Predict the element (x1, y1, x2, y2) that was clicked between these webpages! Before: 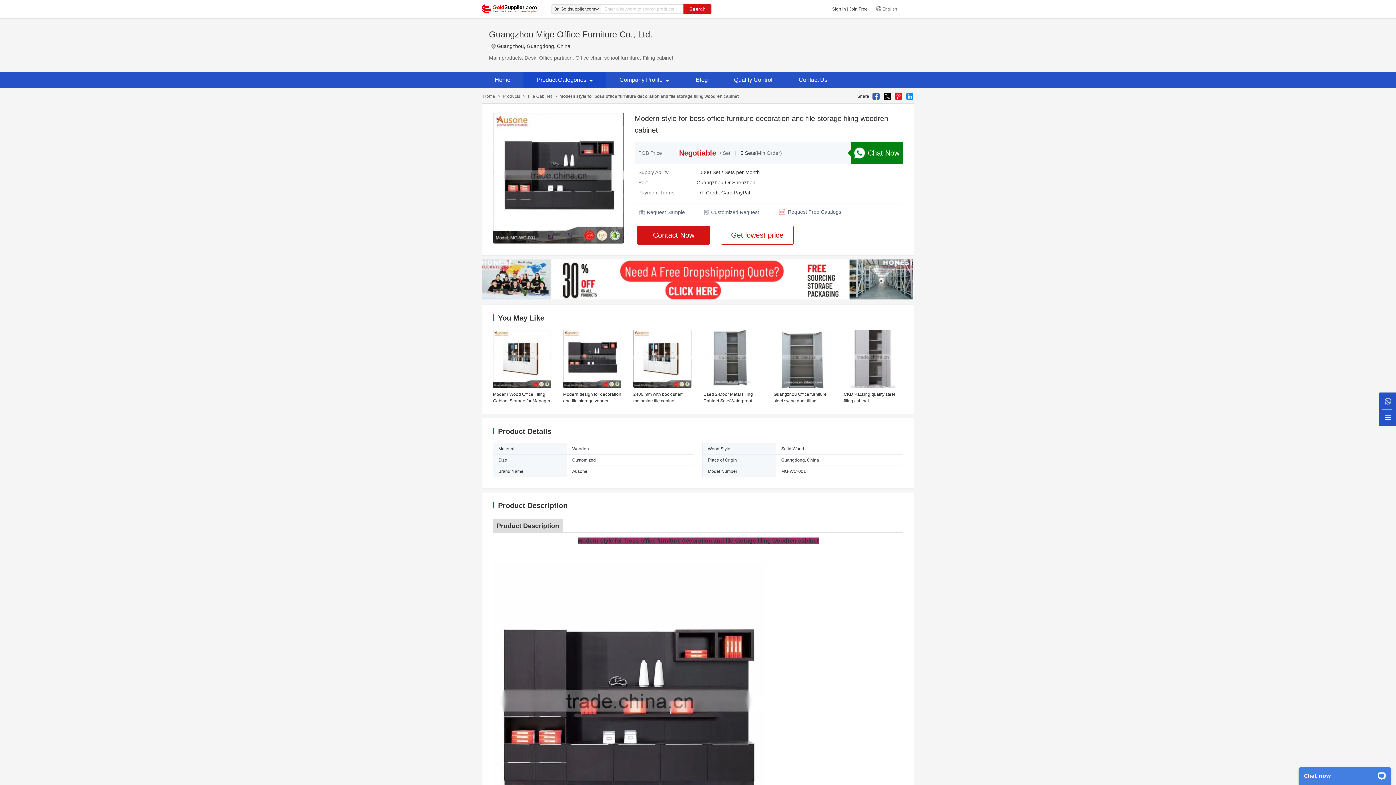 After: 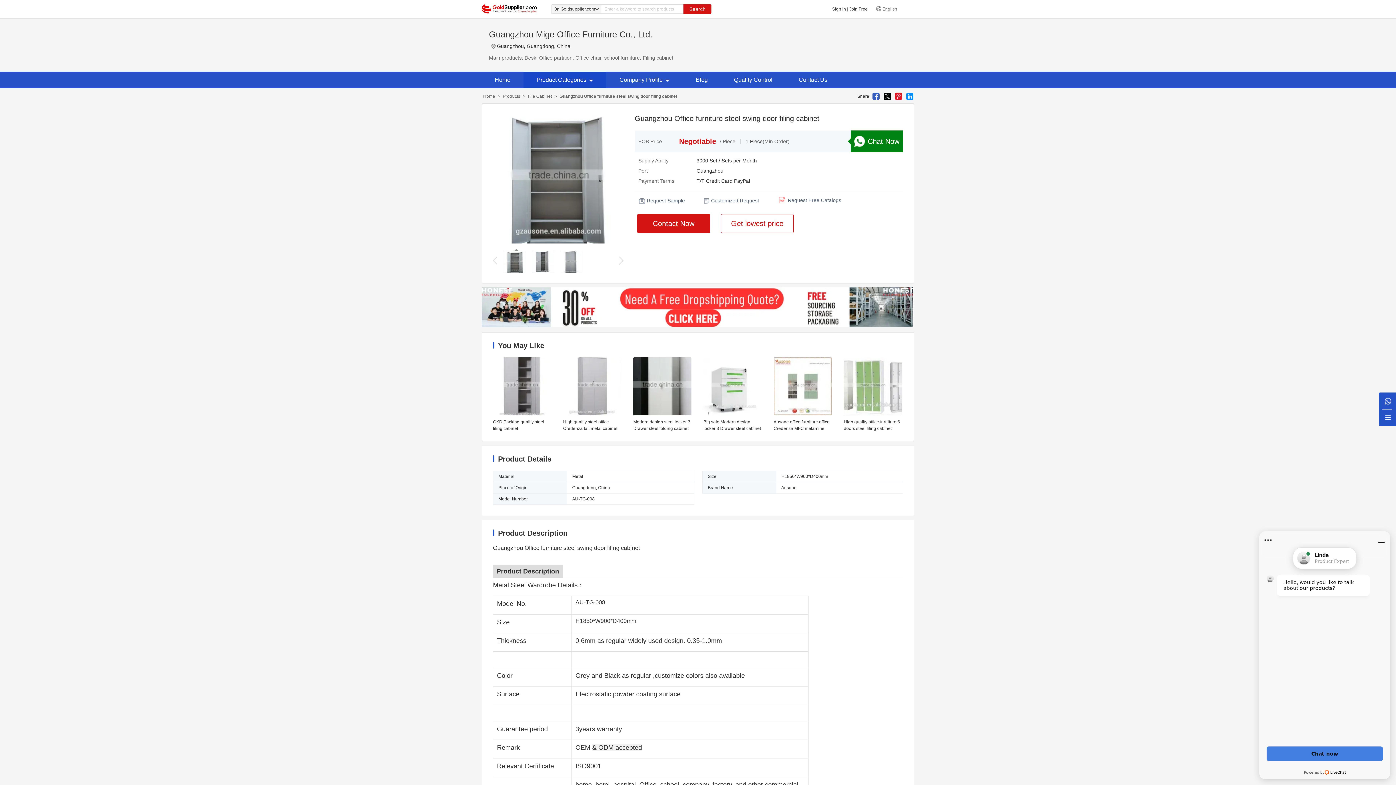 Action: label: Guangzhou Office furniture steel swing door filing cabinet bbox: (773, 384, 832, 404)